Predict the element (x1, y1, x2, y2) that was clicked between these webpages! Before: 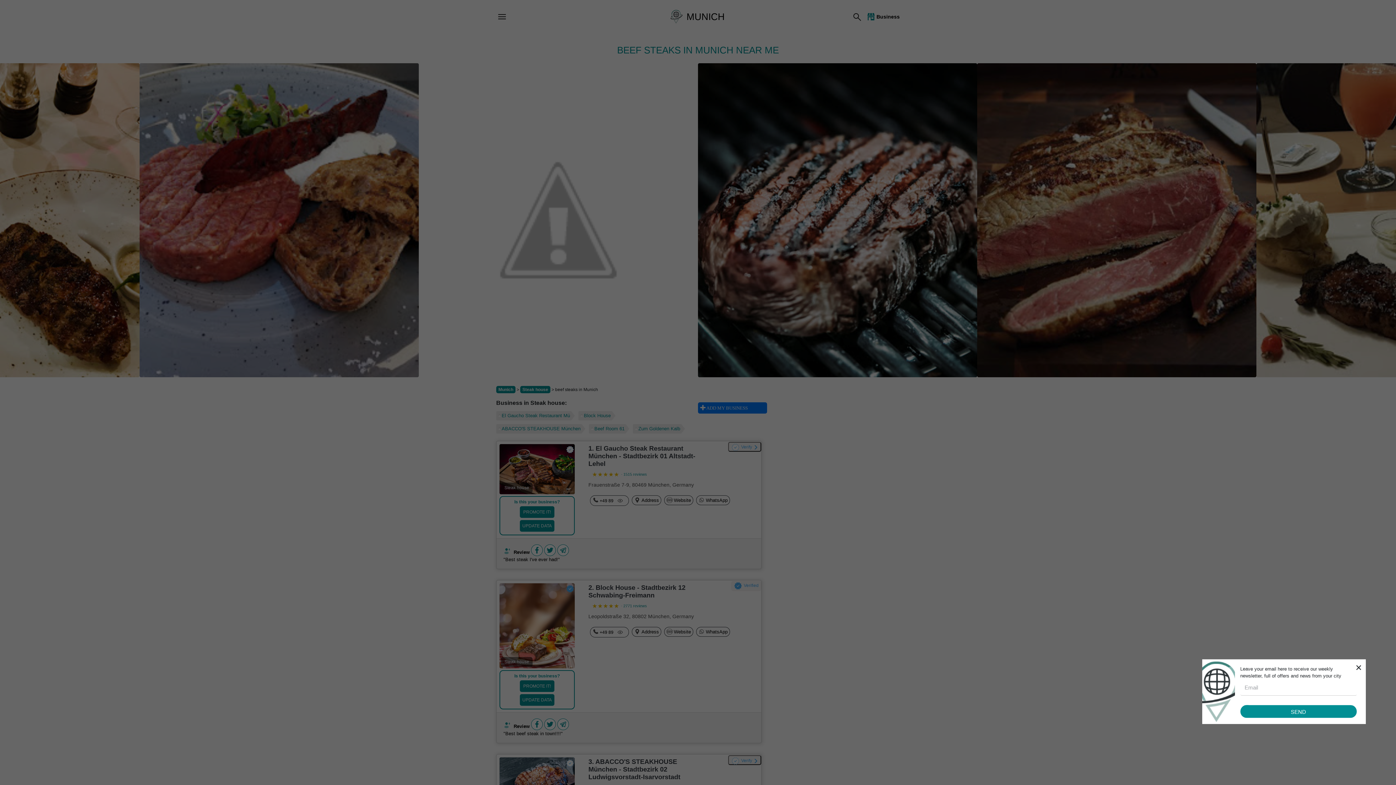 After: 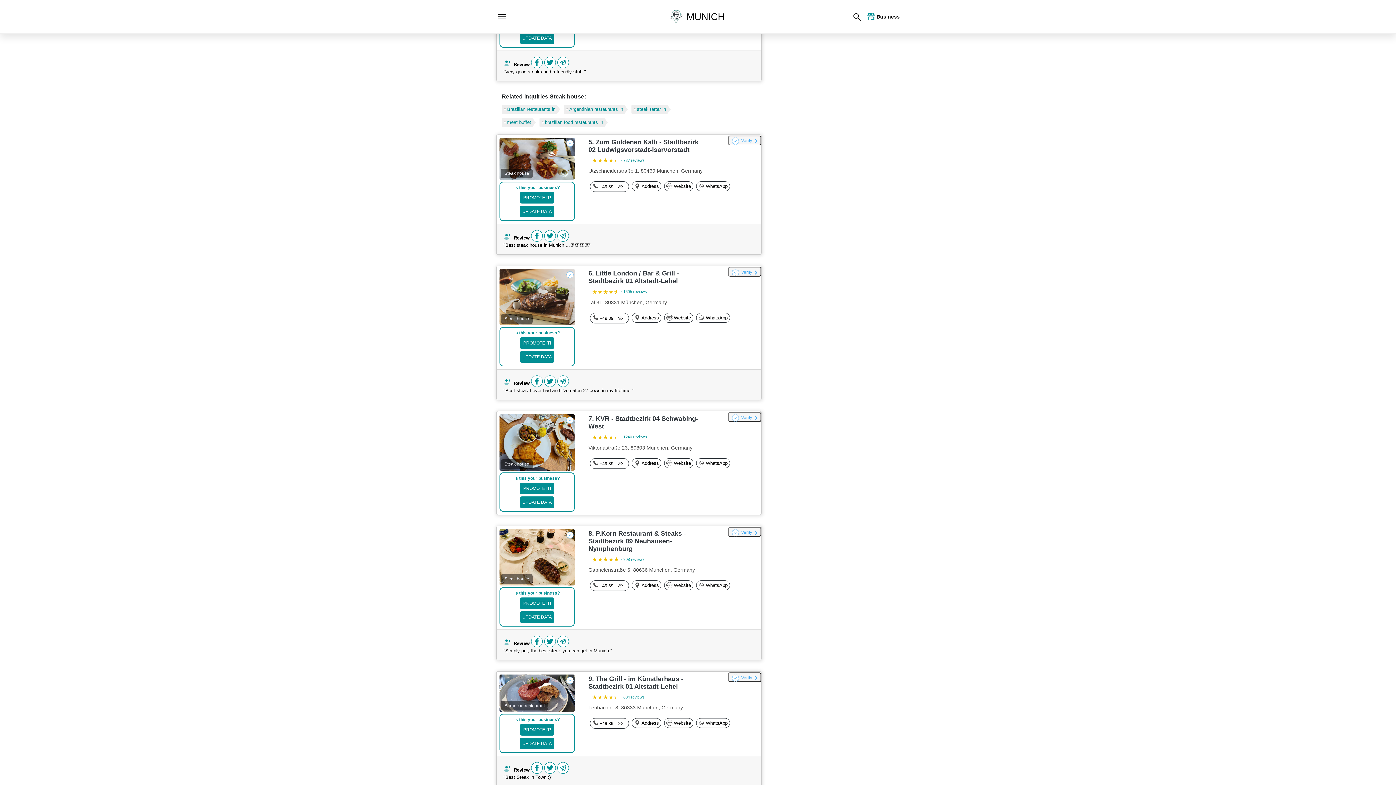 Action: label: Beef Room 61 bbox: (589, 424, 629, 433)